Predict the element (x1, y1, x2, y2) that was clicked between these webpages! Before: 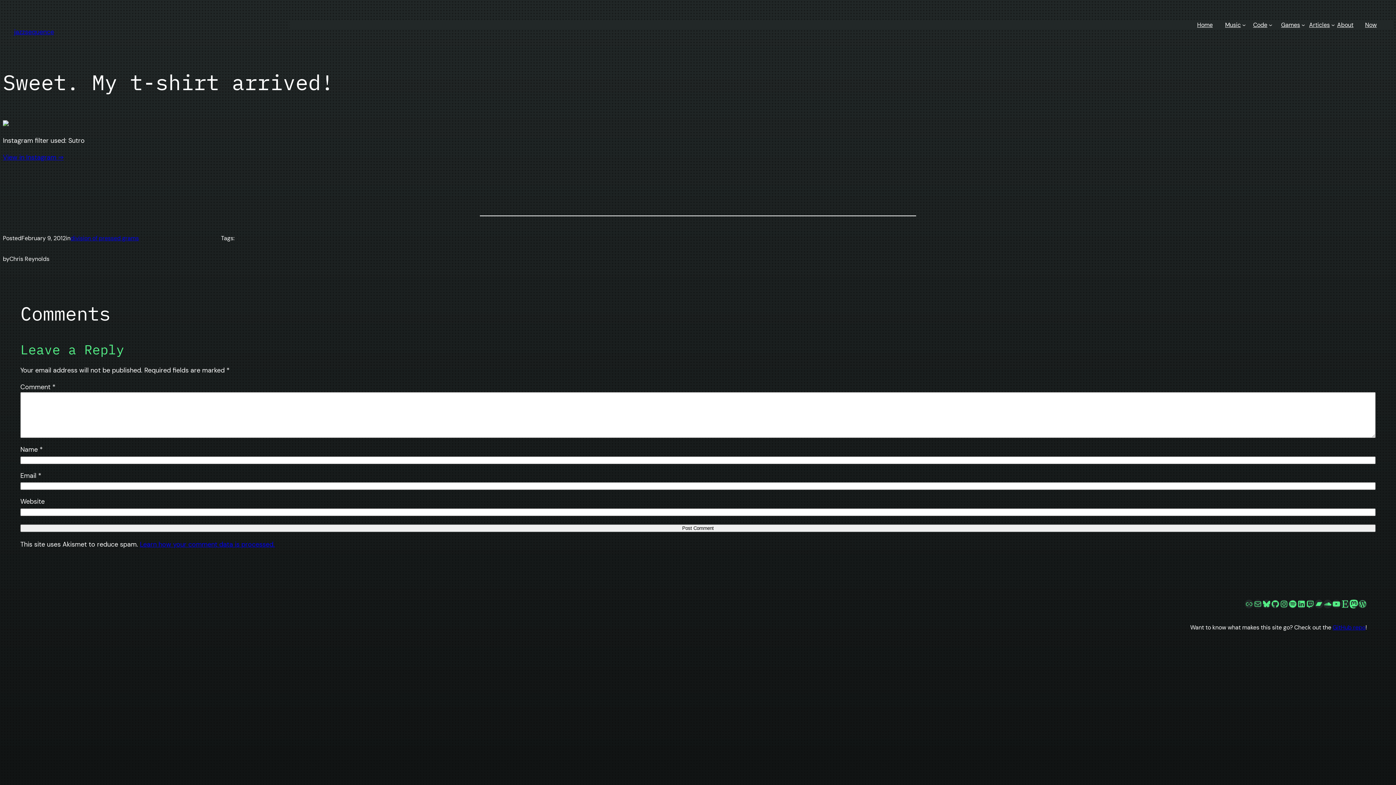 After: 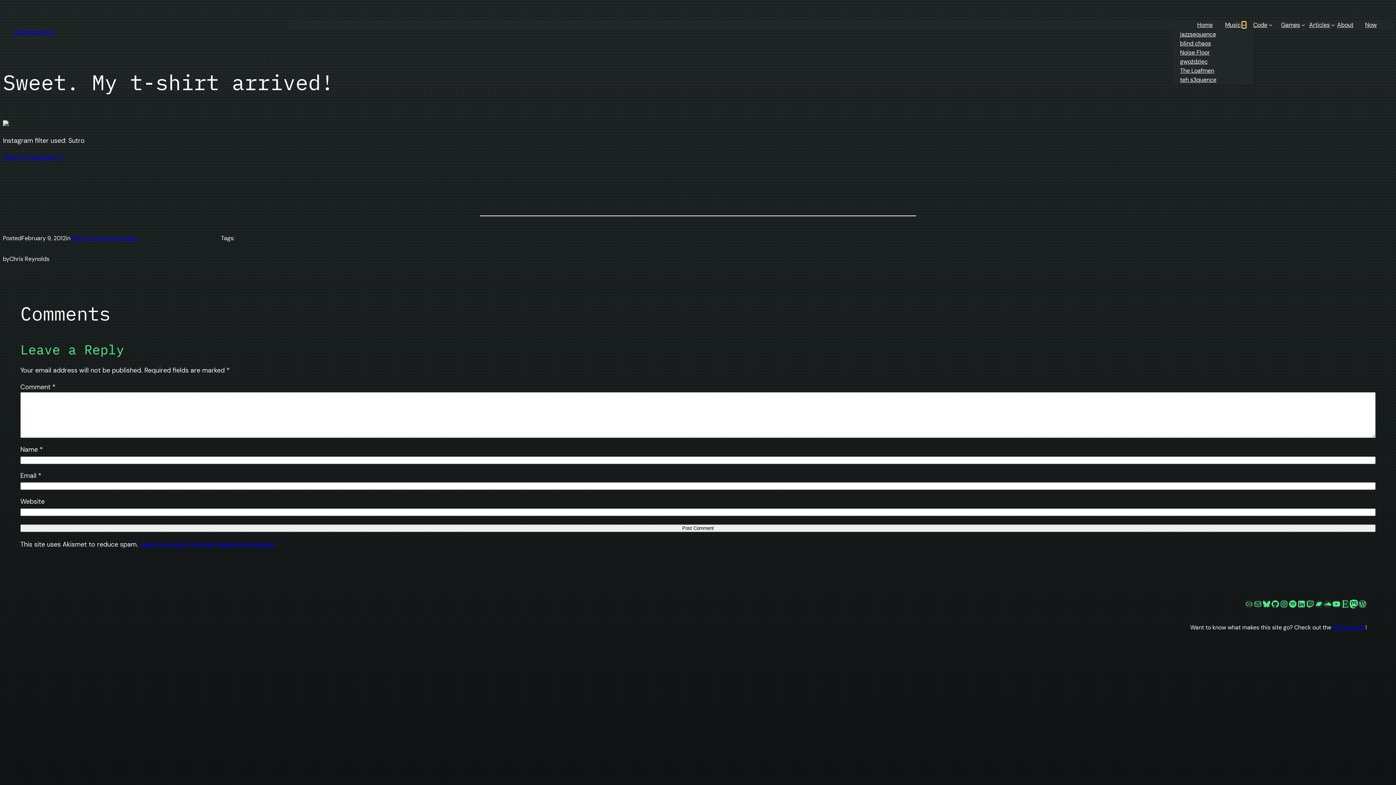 Action: bbox: (1242, 23, 1246, 26) label: Music submenu